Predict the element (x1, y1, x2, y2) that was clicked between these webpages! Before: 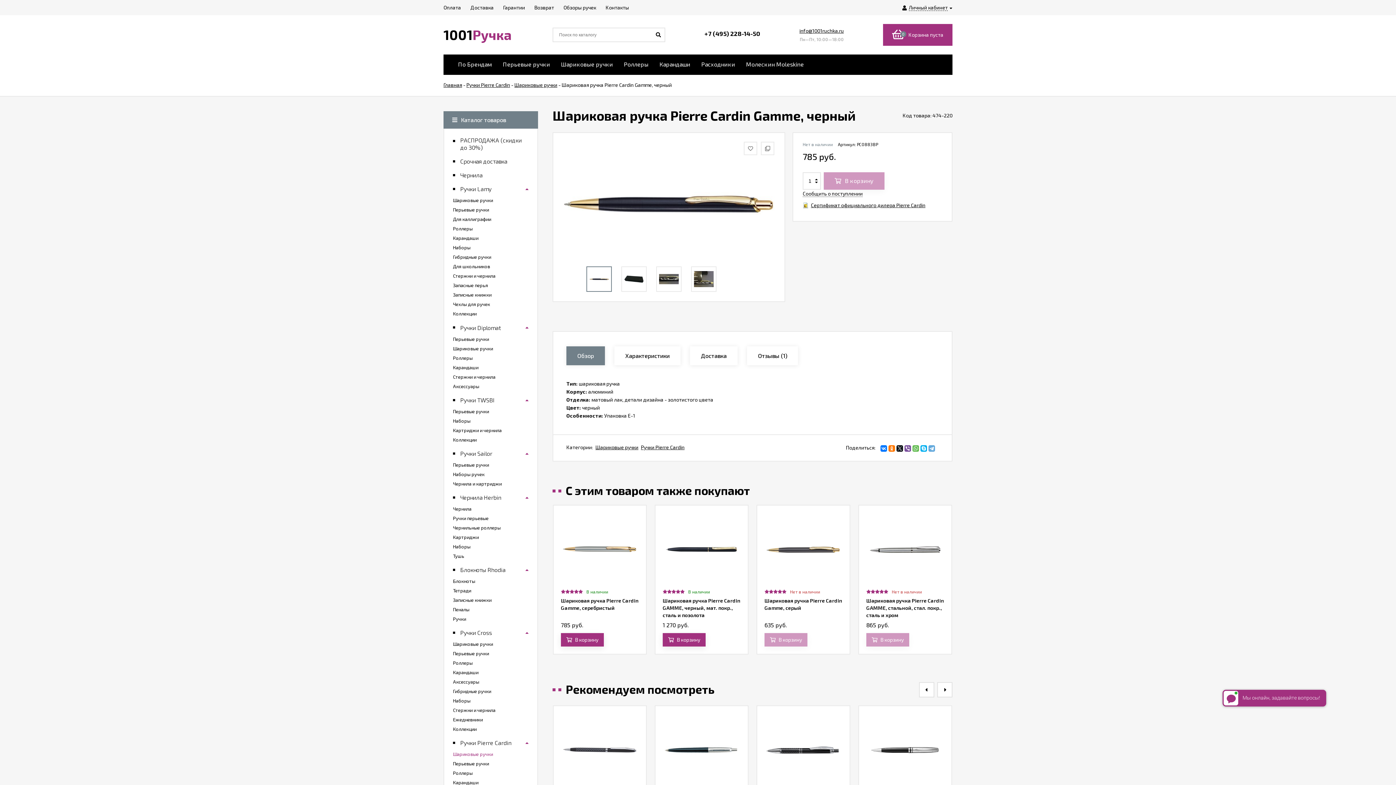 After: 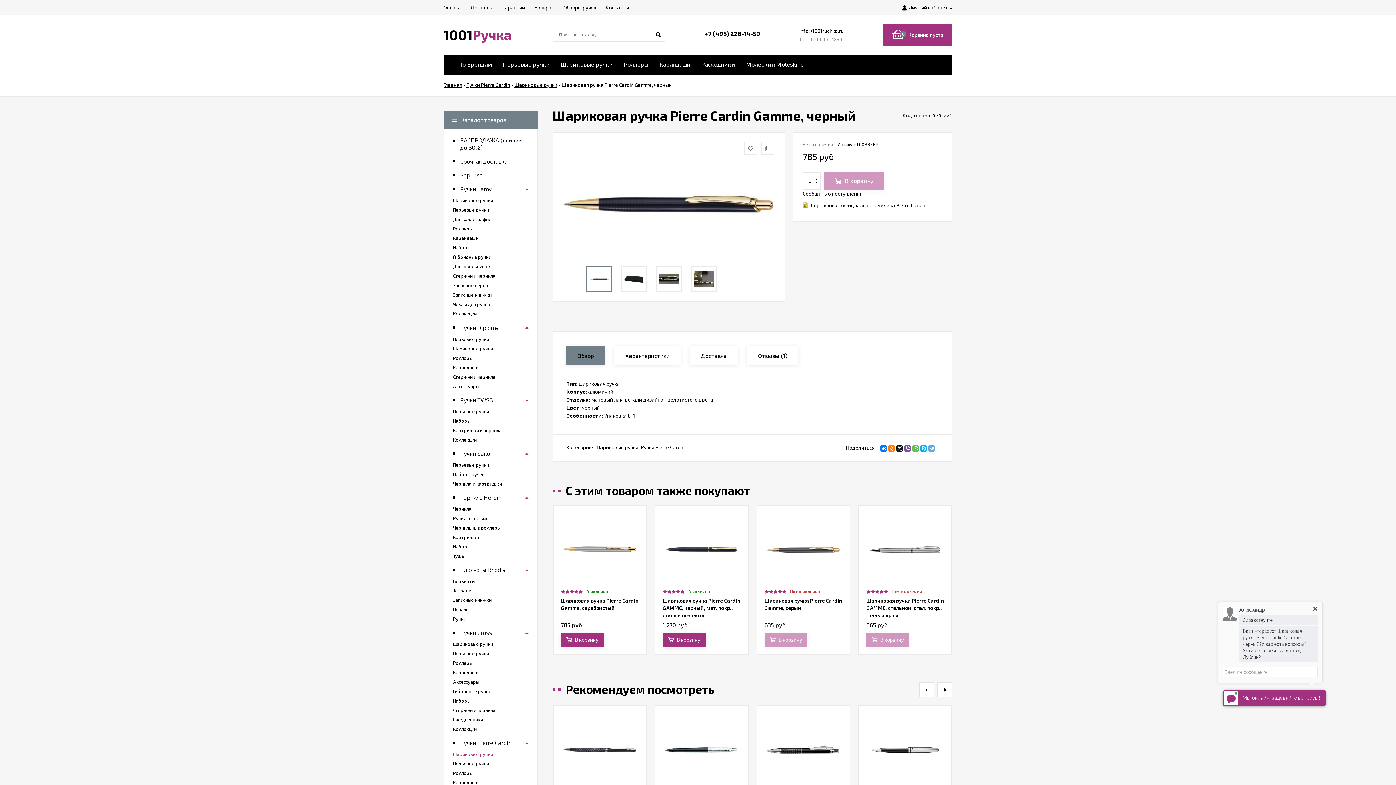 Action: label: Обзор bbox: (566, 346, 605, 365)